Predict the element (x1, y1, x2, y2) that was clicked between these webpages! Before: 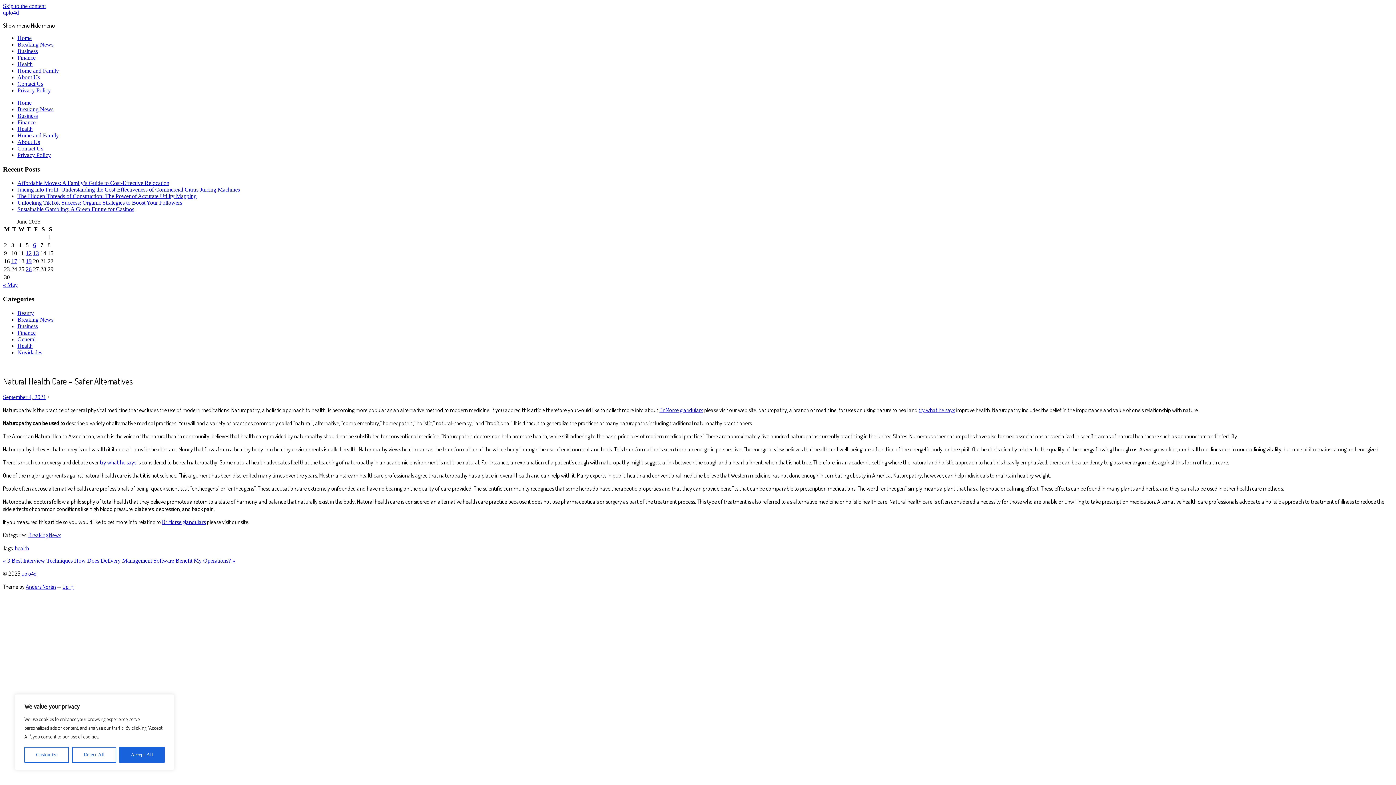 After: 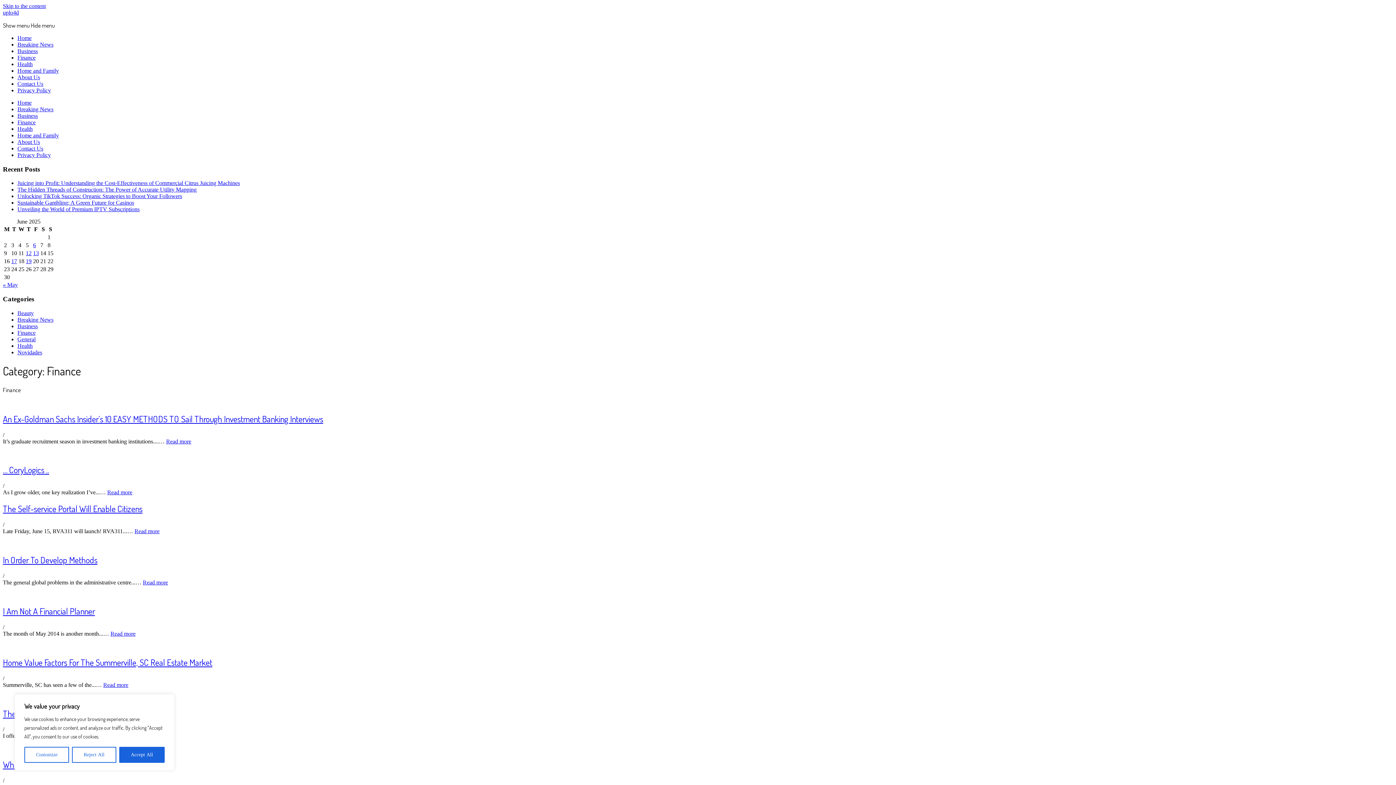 Action: bbox: (17, 119, 35, 125) label: Finance